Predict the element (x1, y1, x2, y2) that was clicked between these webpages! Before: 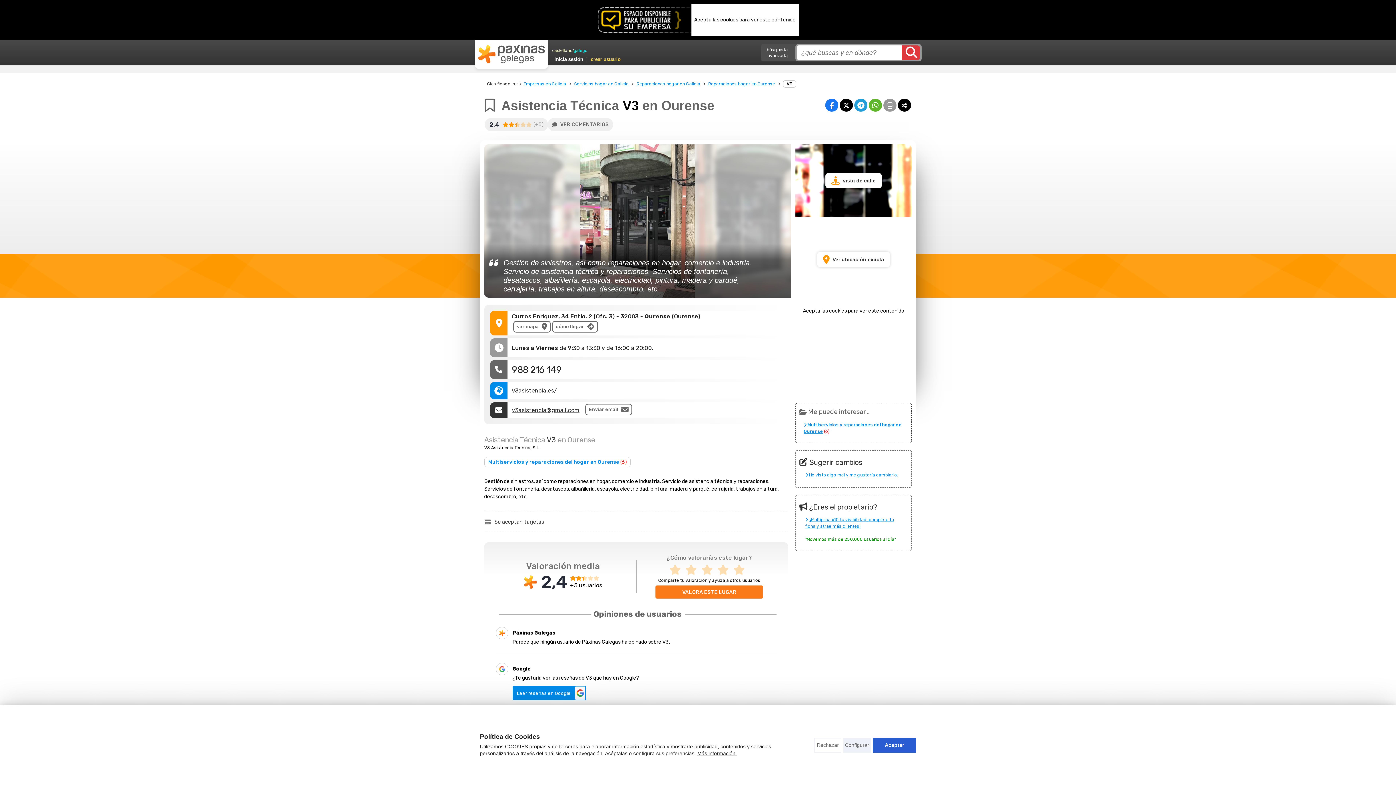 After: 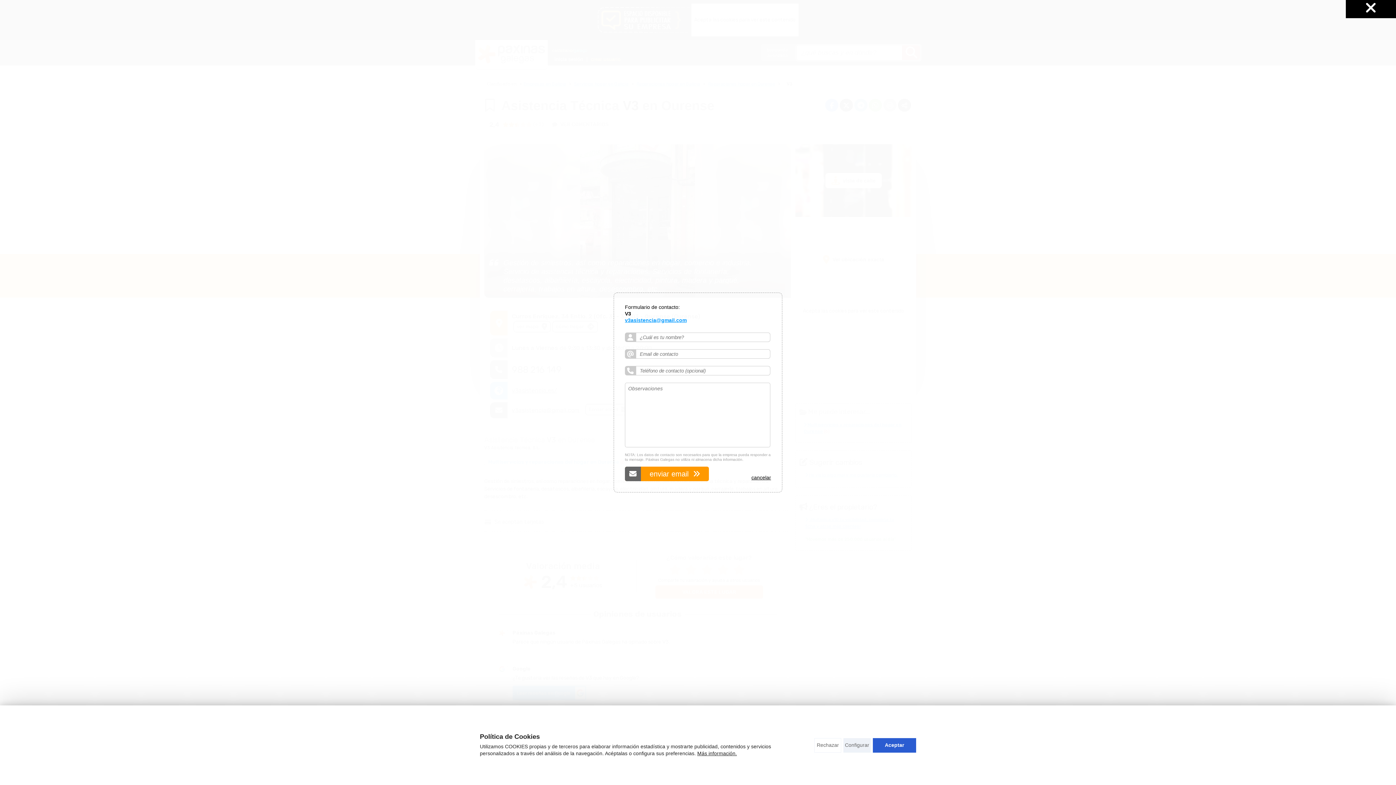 Action: label: v3asistencia@gmail.com bbox: (509, 402, 582, 418)